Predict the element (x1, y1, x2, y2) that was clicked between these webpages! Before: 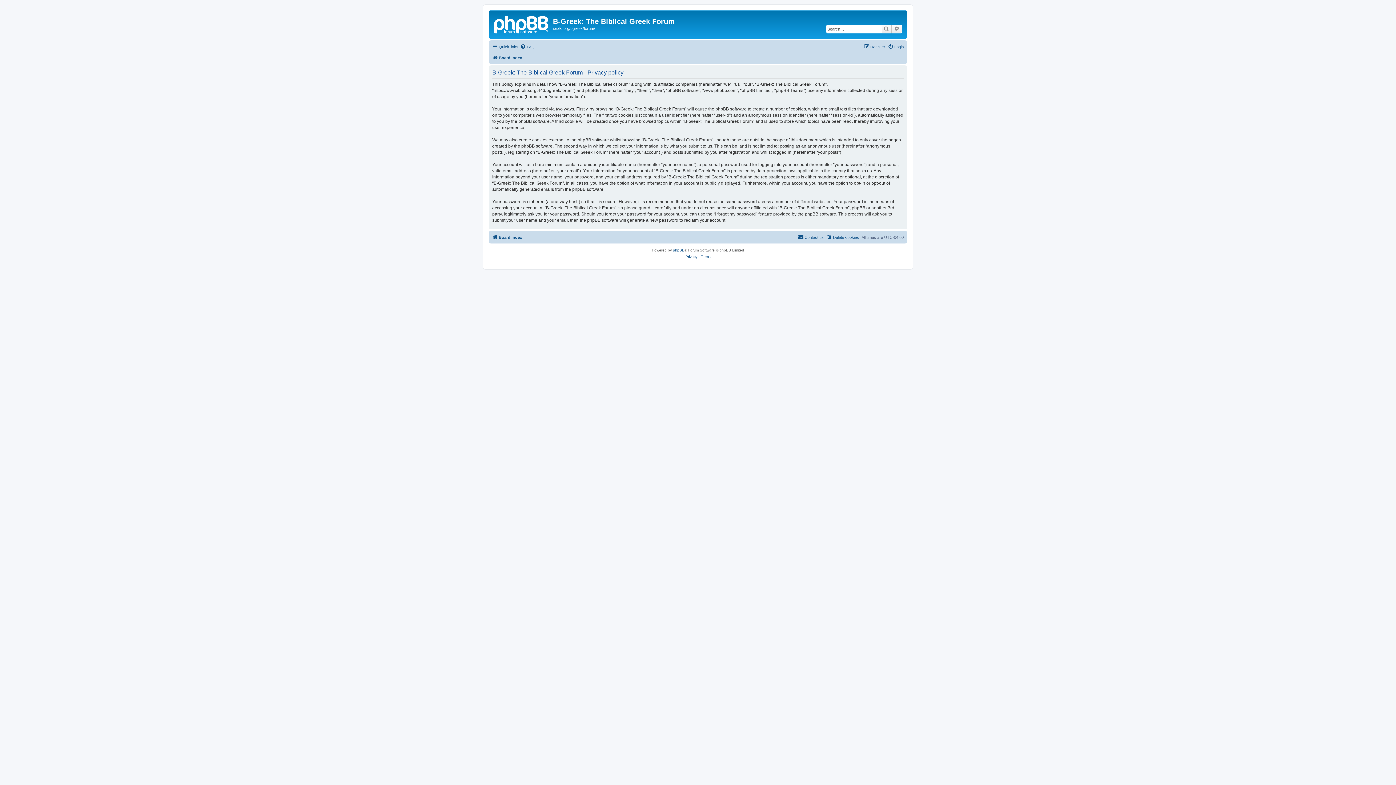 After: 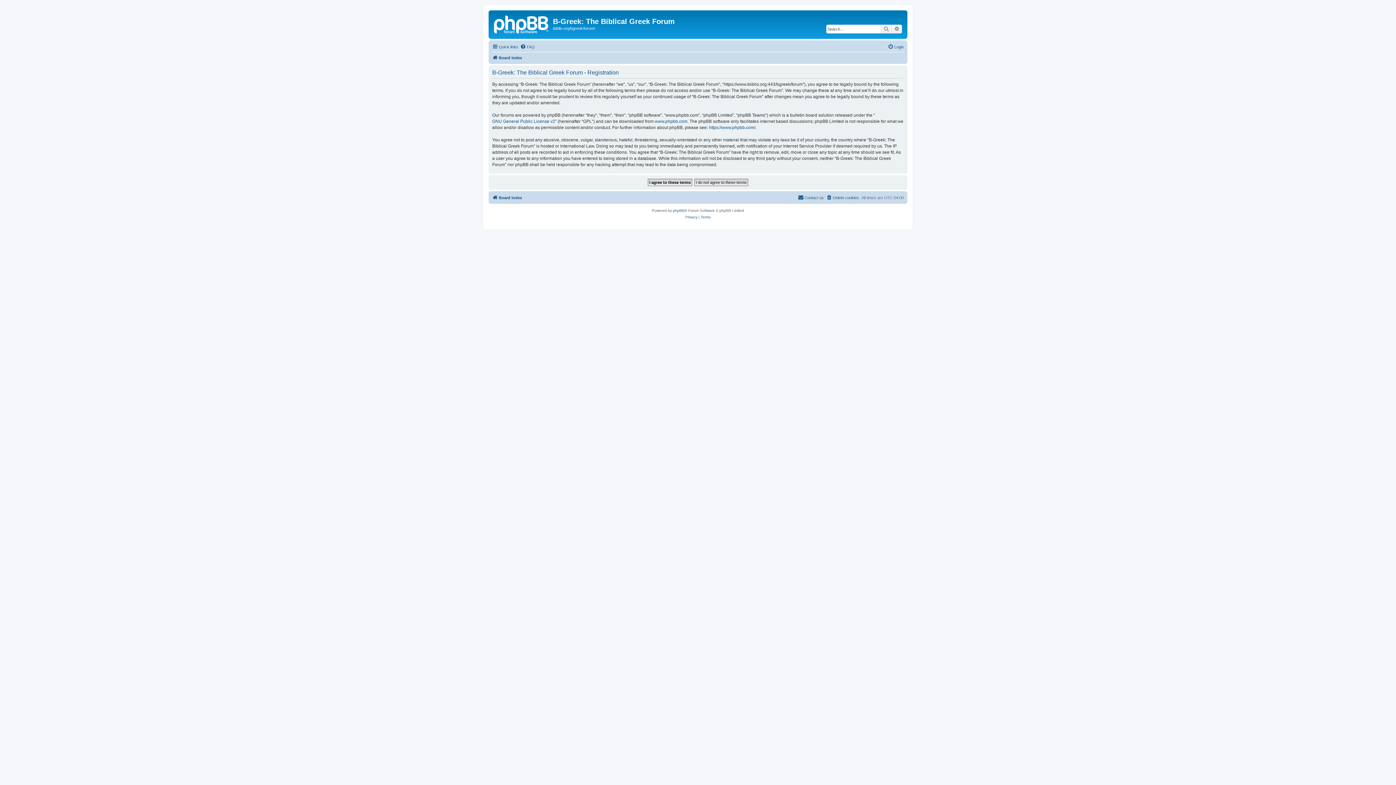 Action: label: Register bbox: (864, 42, 885, 51)